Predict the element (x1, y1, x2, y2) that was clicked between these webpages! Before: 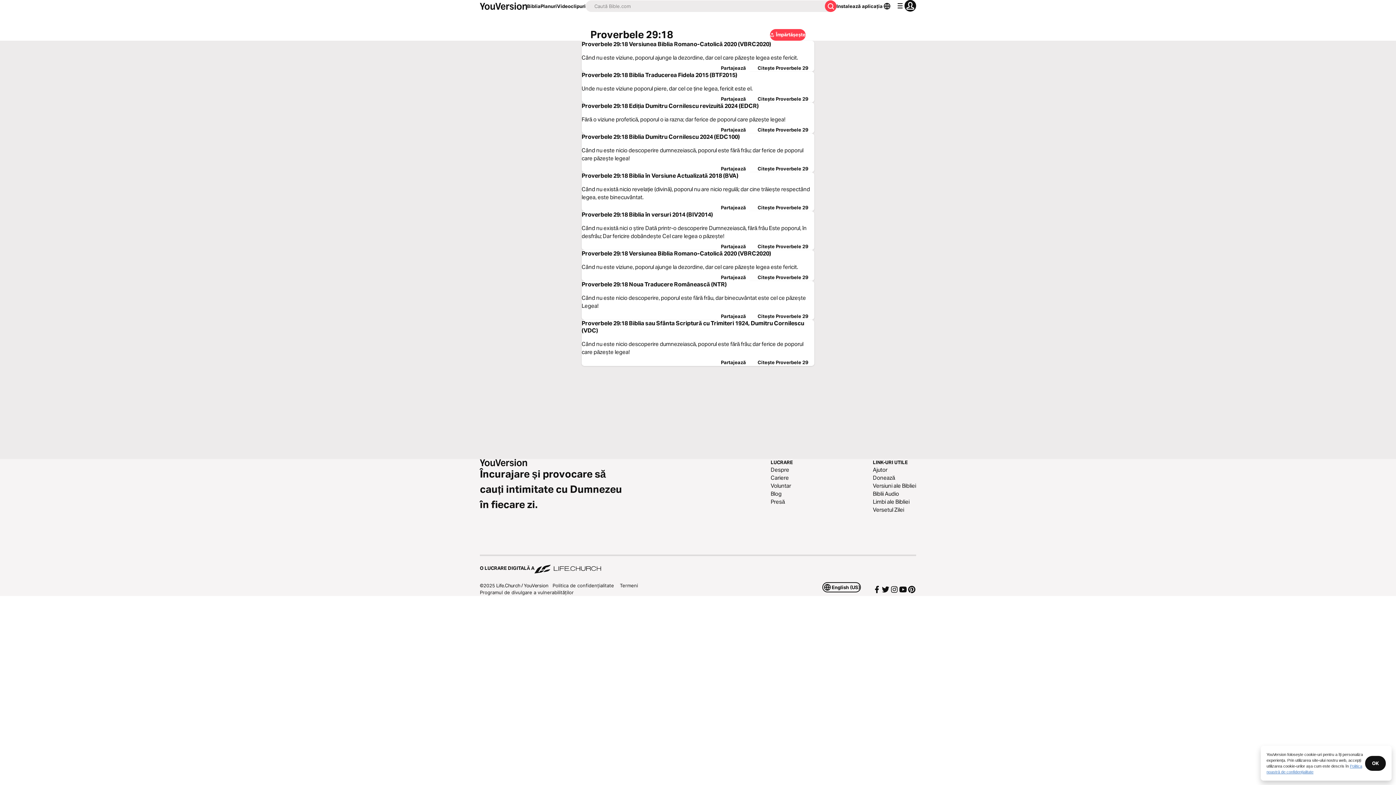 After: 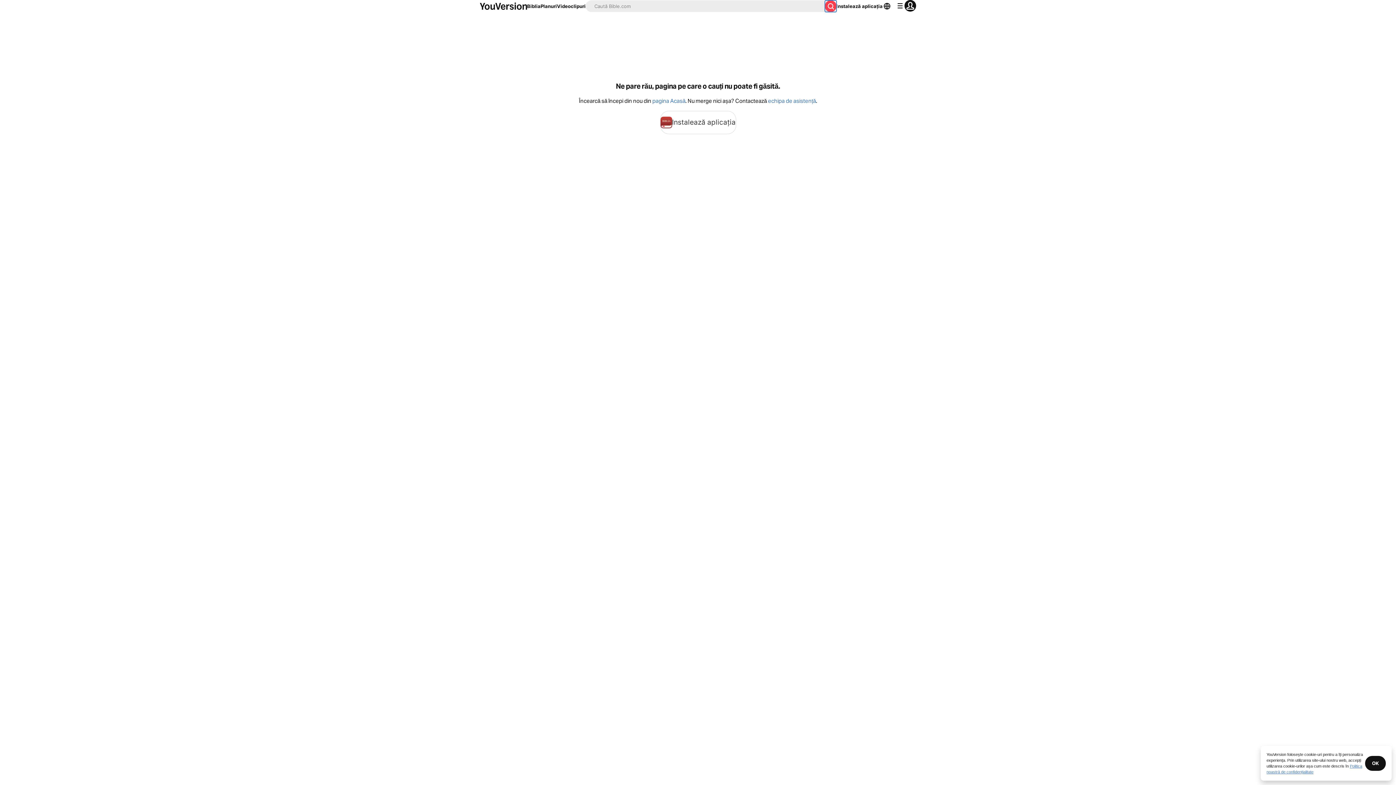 Action: bbox: (825, 0, 836, 12)